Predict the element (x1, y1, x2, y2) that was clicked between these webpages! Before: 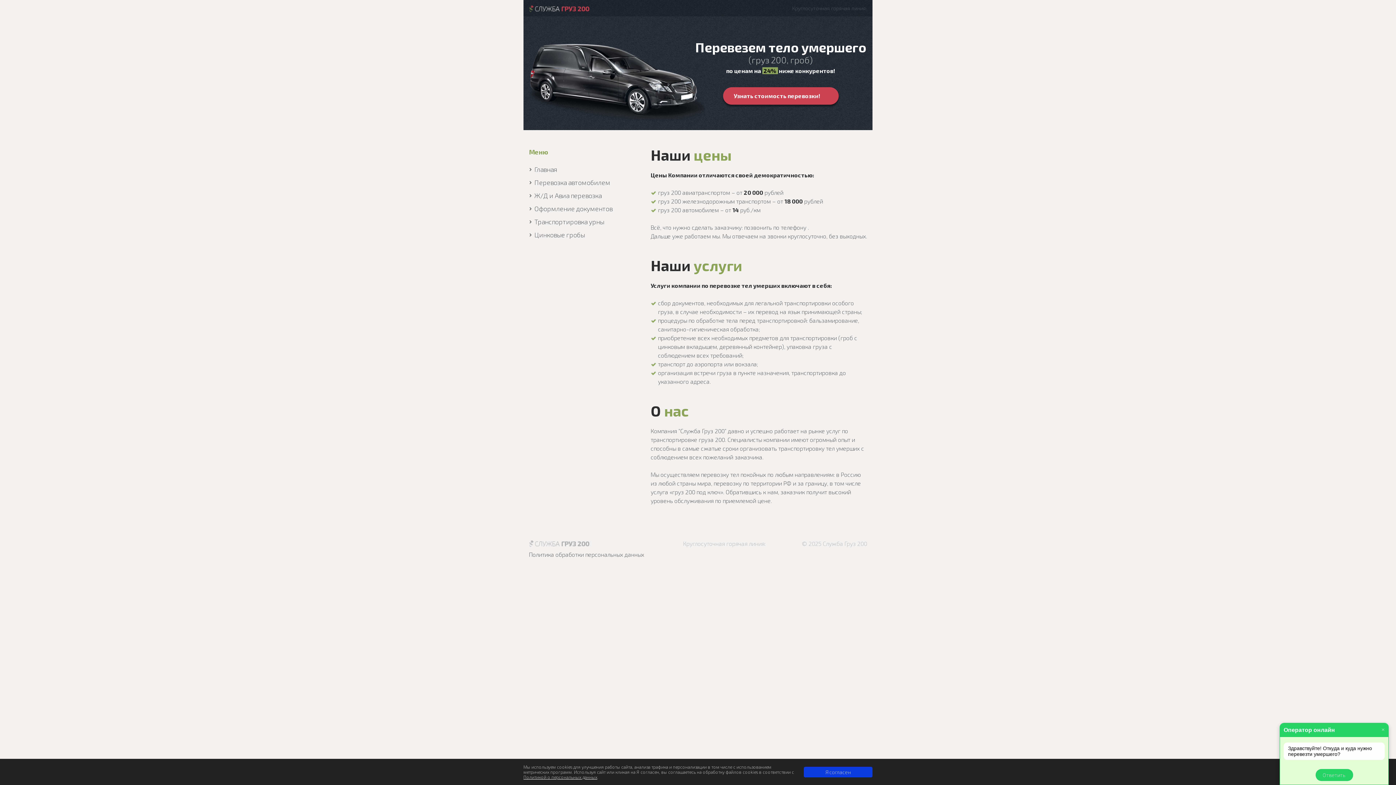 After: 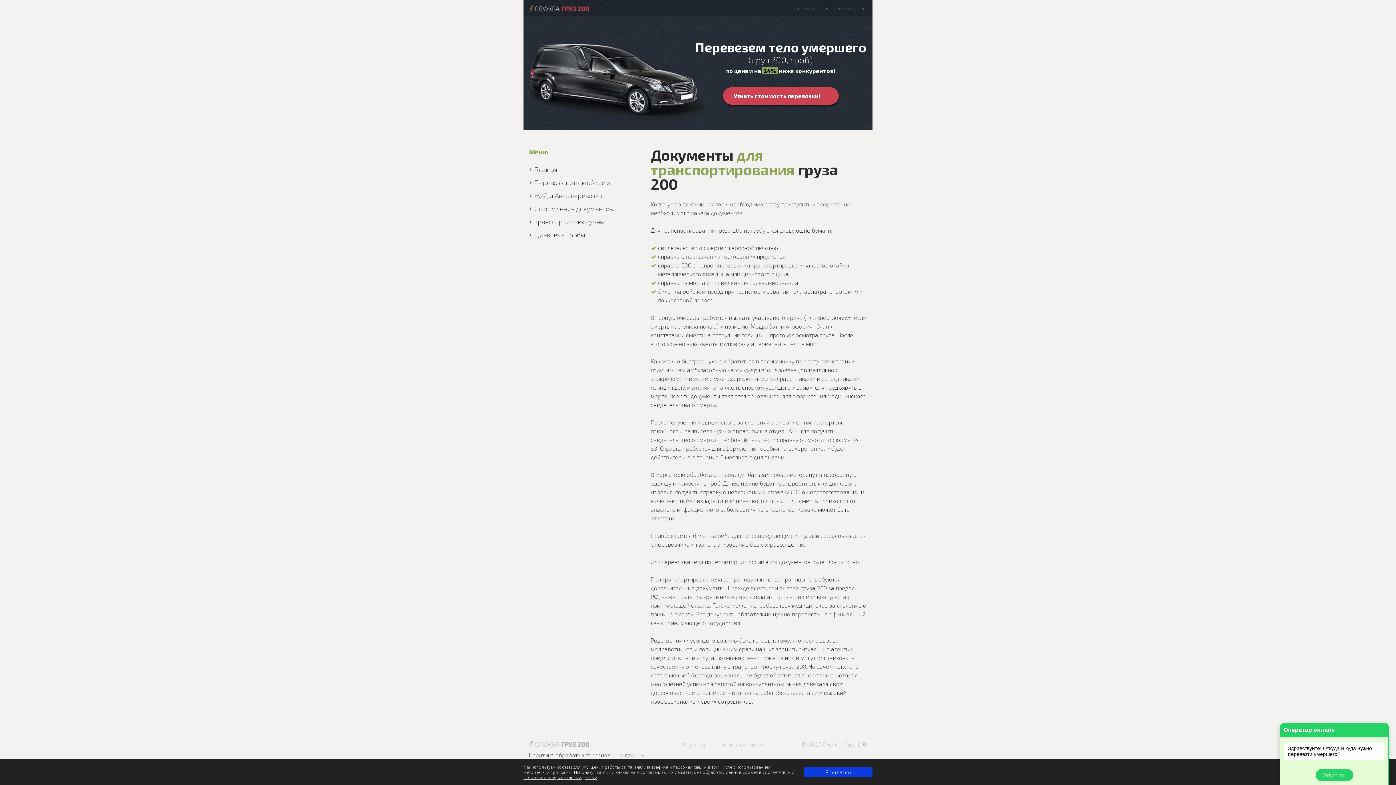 Action: label: Оформление документов bbox: (529, 204, 645, 213)